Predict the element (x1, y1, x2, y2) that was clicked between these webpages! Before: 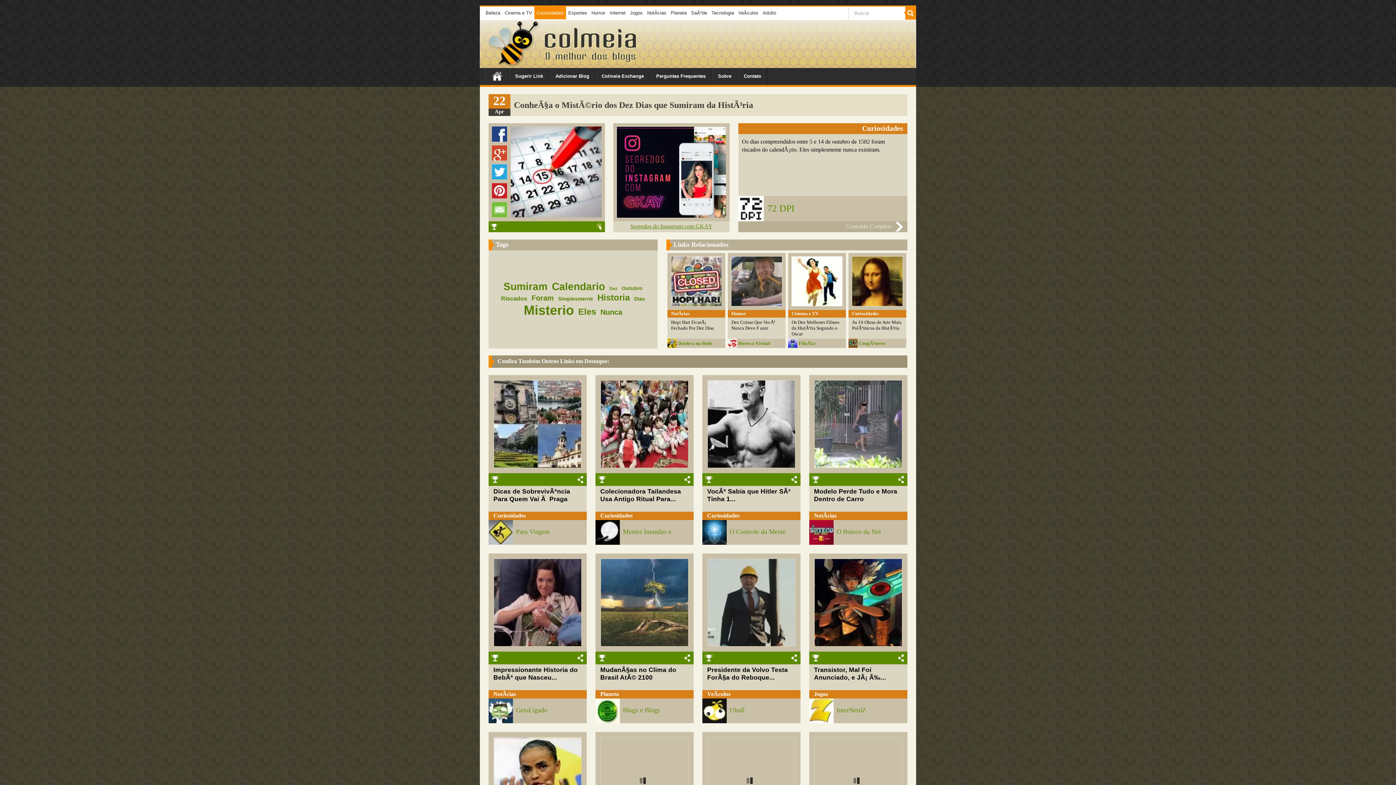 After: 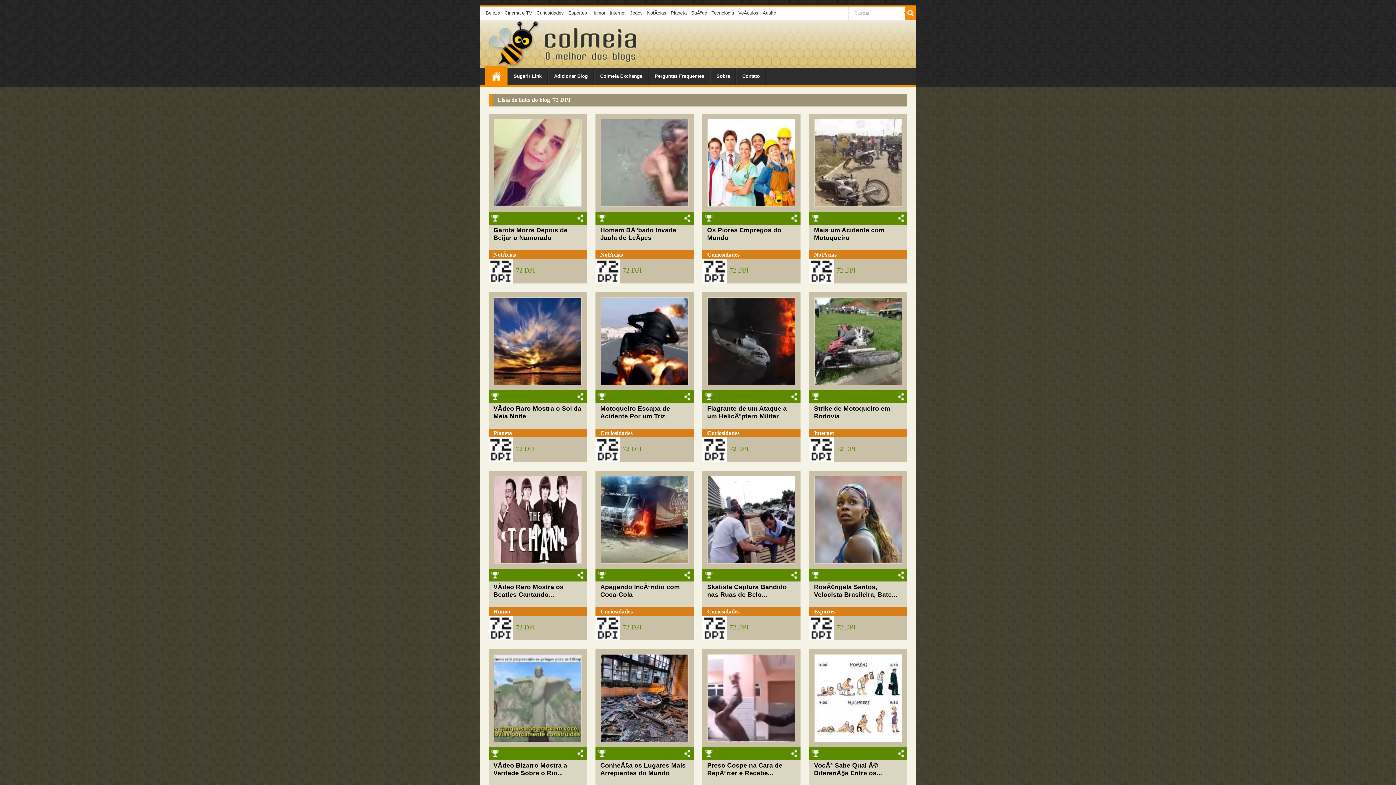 Action: bbox: (738, 196, 763, 221)